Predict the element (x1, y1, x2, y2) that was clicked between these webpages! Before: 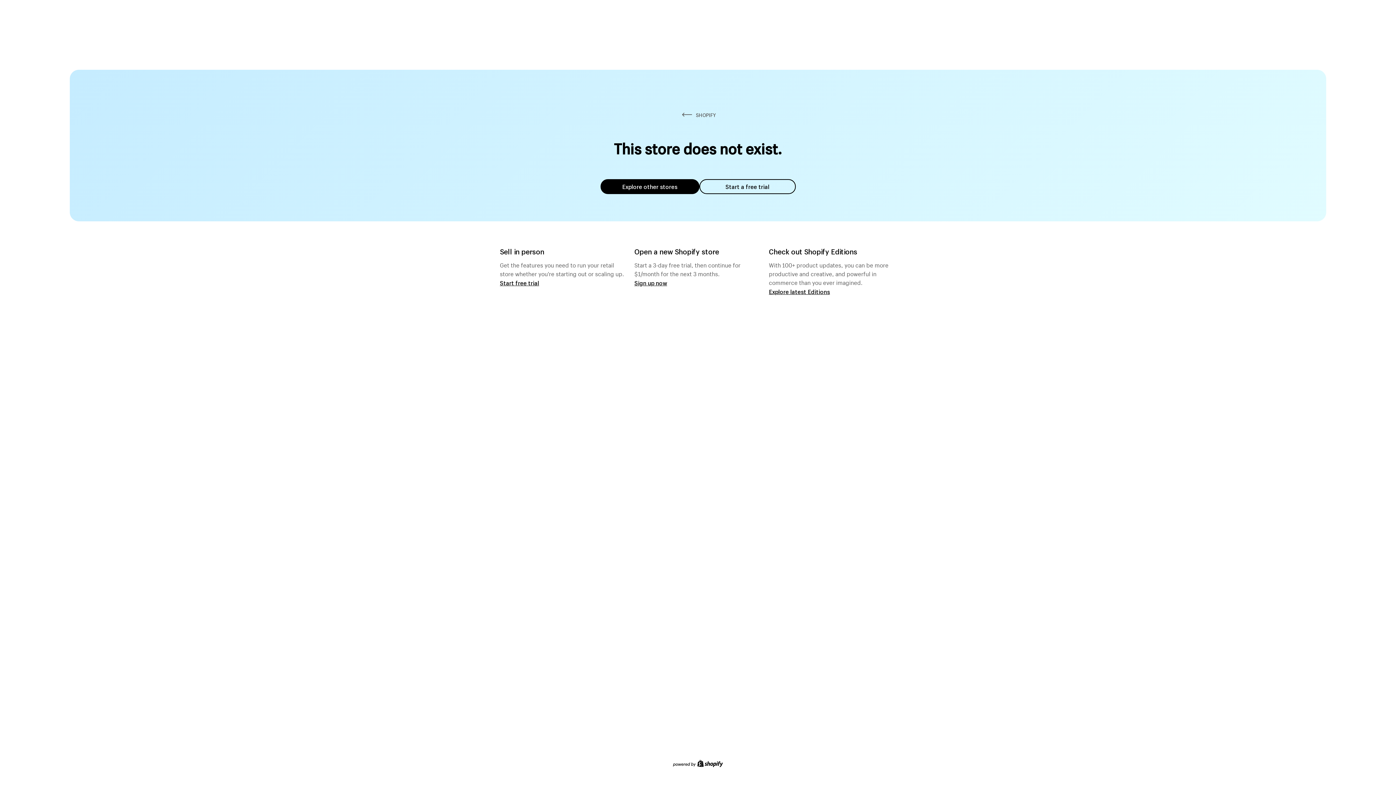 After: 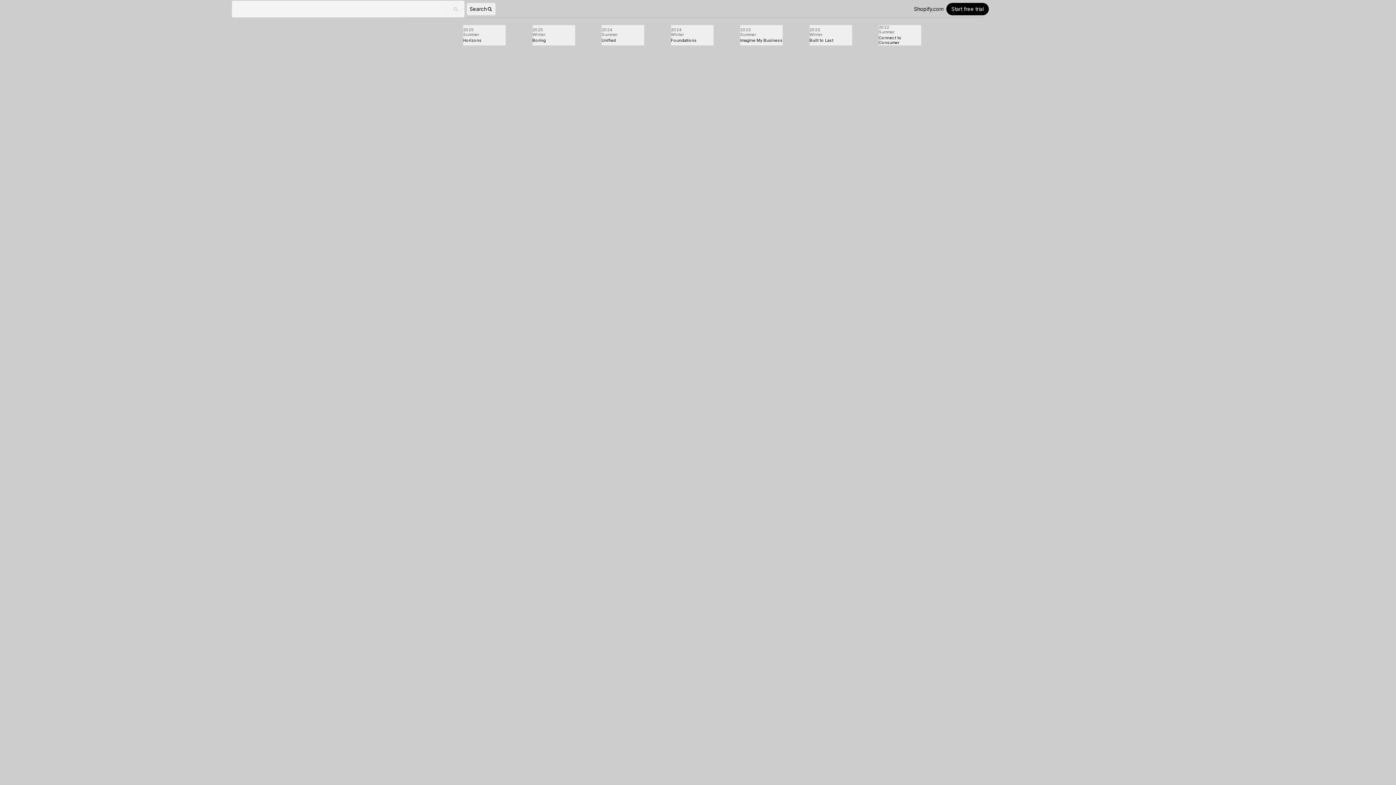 Action: label: Explore latest Editions bbox: (769, 287, 830, 295)